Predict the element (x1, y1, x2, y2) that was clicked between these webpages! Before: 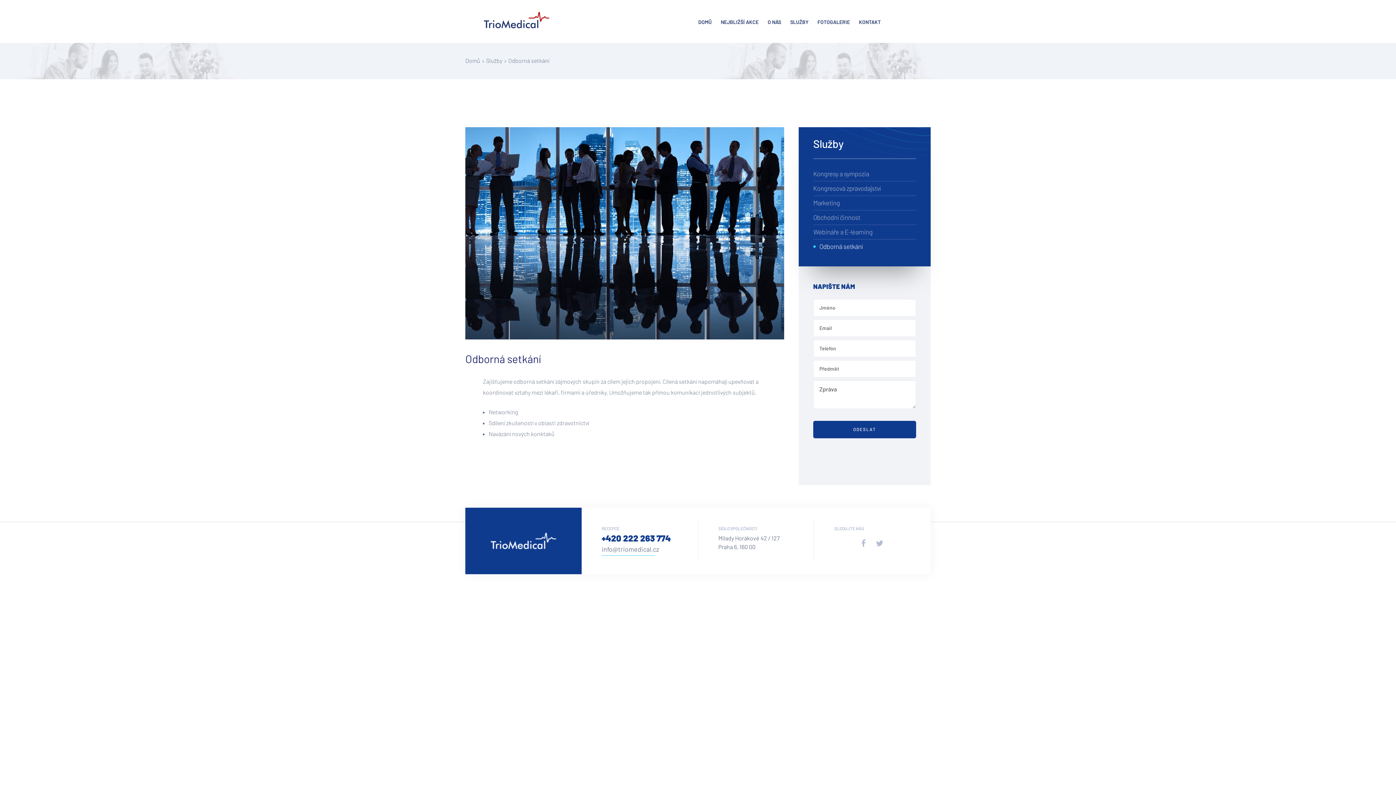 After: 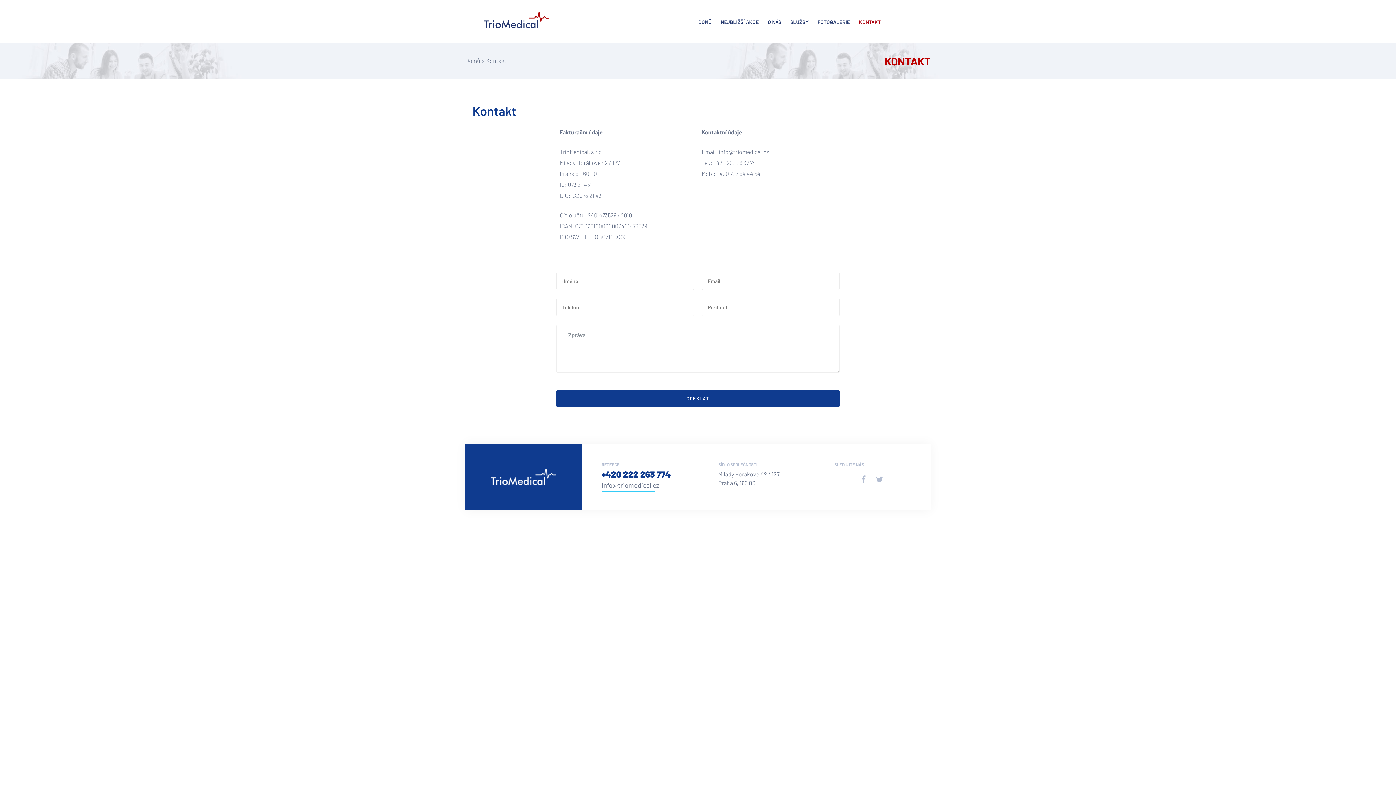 Action: label: KONTAKT bbox: (859, 16, 881, 28)